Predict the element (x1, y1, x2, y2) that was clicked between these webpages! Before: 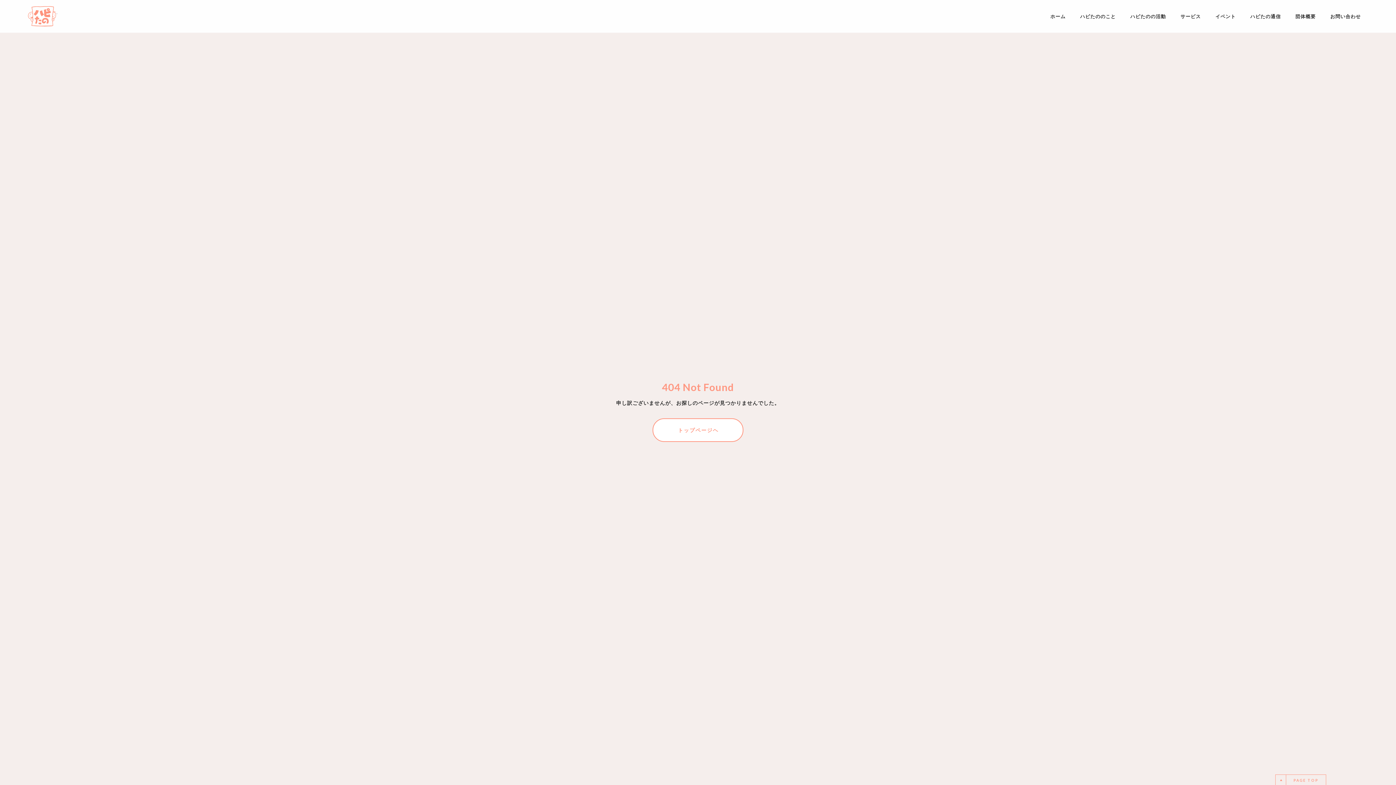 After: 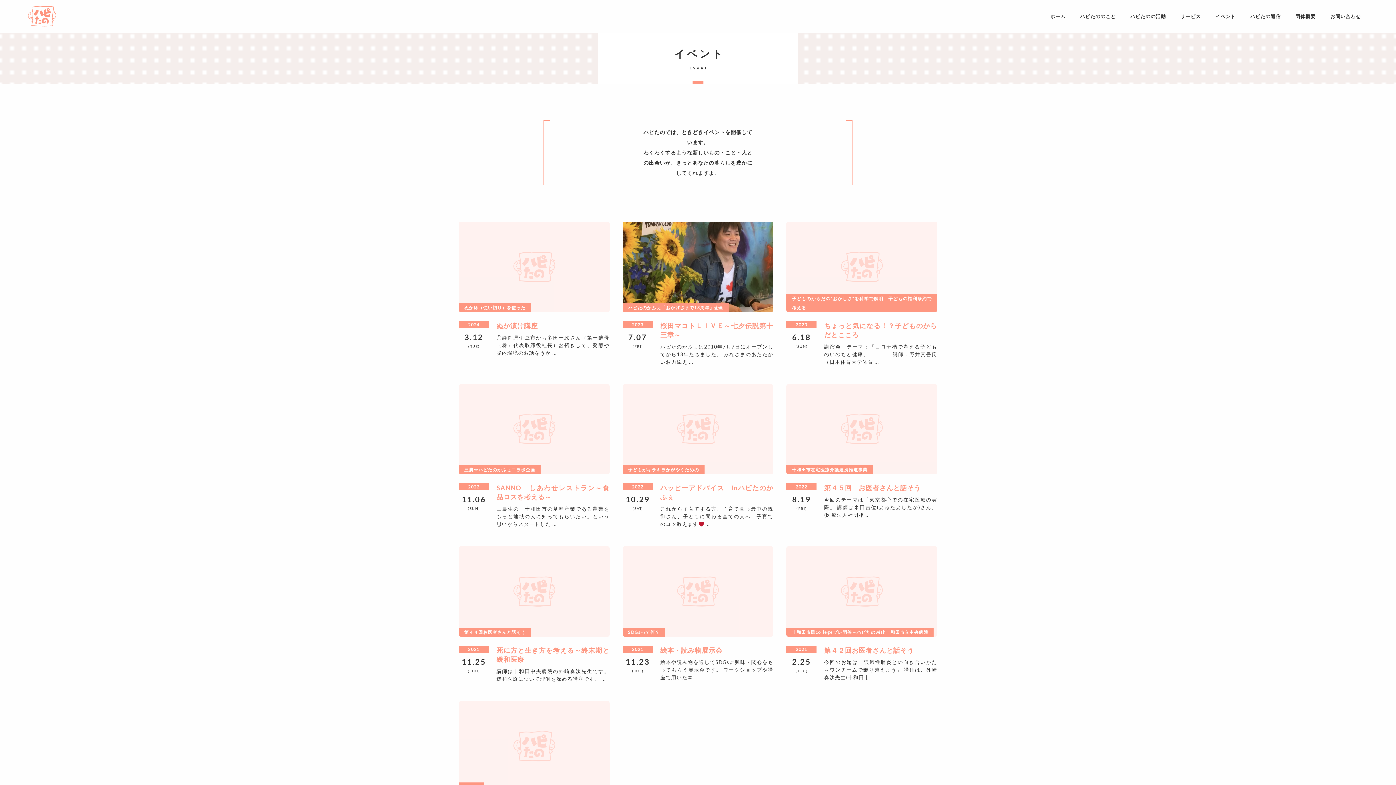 Action: label: イベント bbox: (1208, 0, 1243, 32)